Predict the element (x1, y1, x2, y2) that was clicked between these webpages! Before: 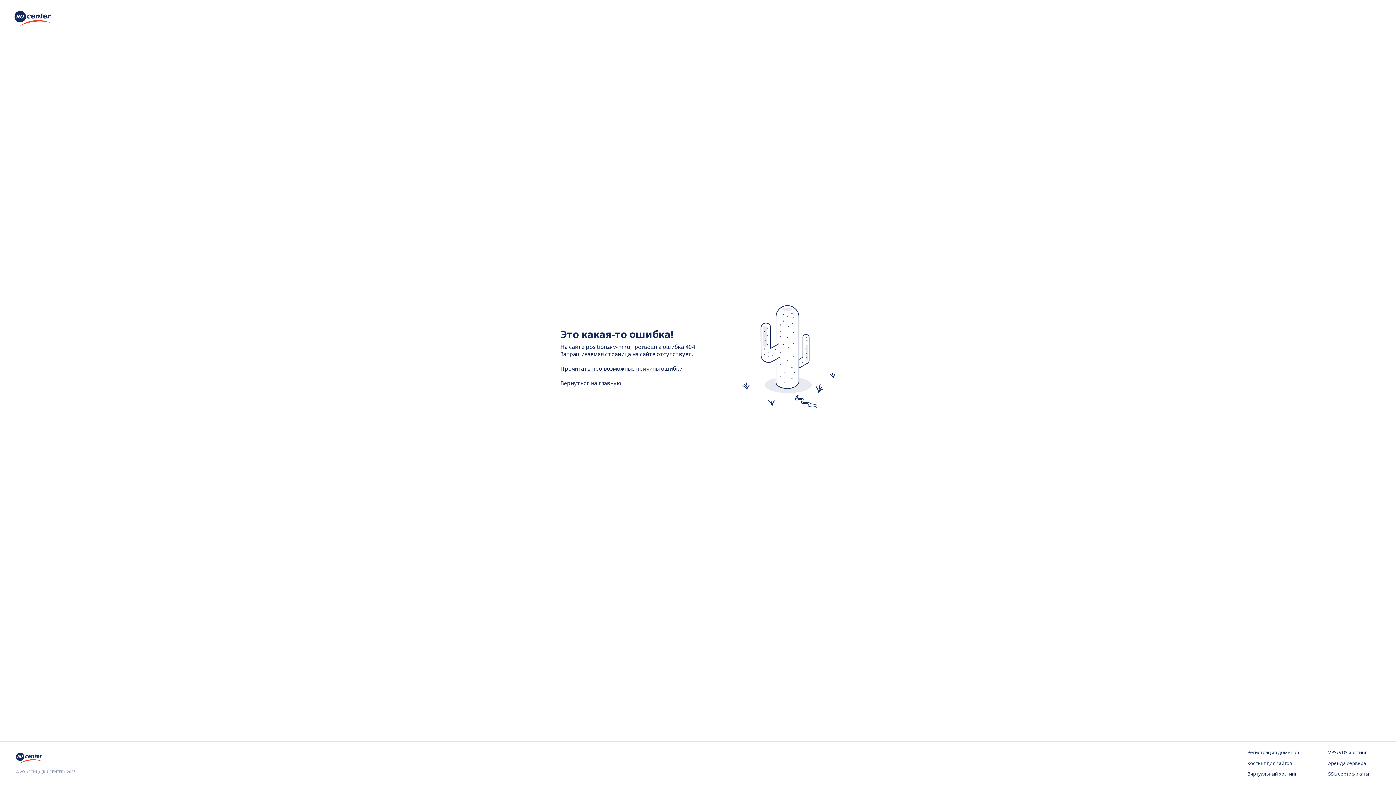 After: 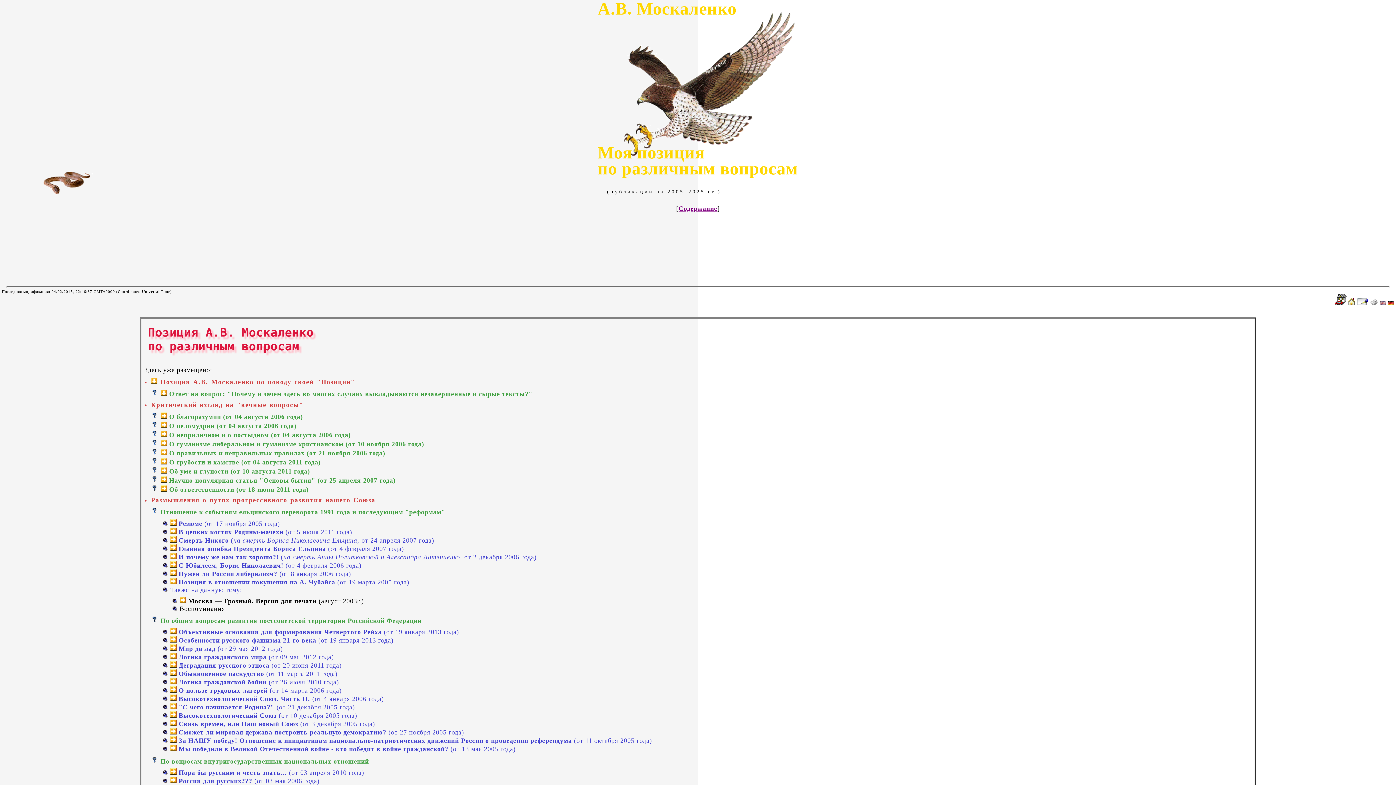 Action: bbox: (560, 379, 621, 386) label: Вернуться на главную